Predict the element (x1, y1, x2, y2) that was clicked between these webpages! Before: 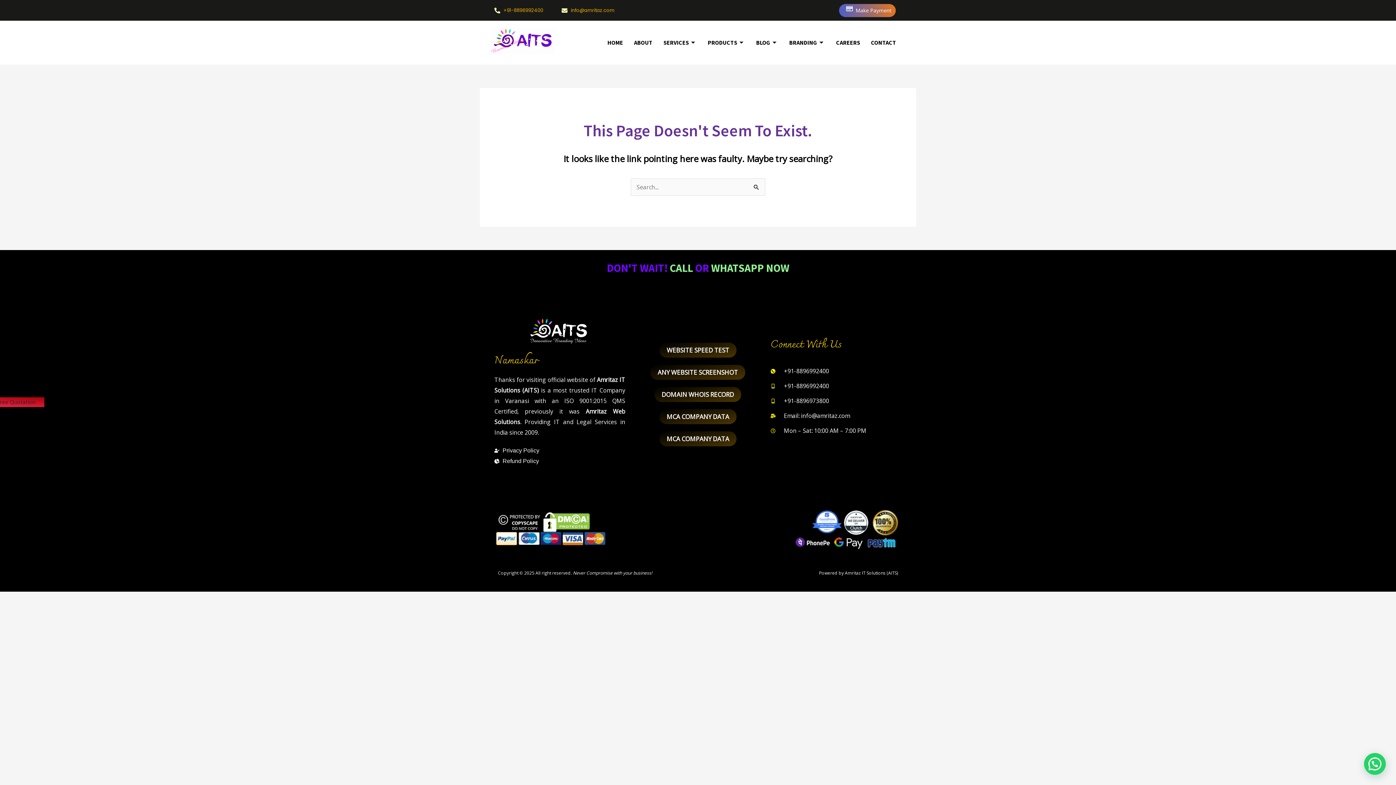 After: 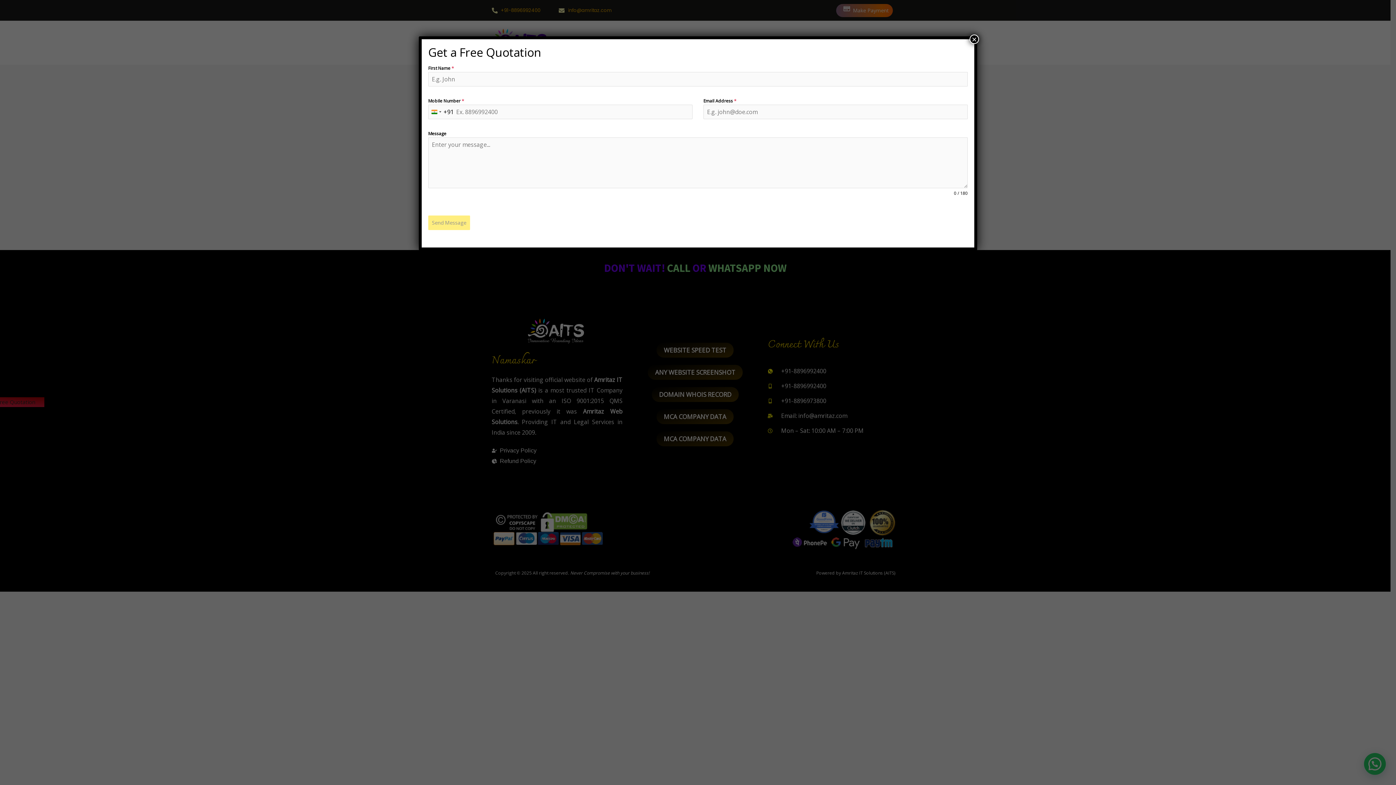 Action: bbox: (-33, 397, 44, 407) label: Get a Free Quotation